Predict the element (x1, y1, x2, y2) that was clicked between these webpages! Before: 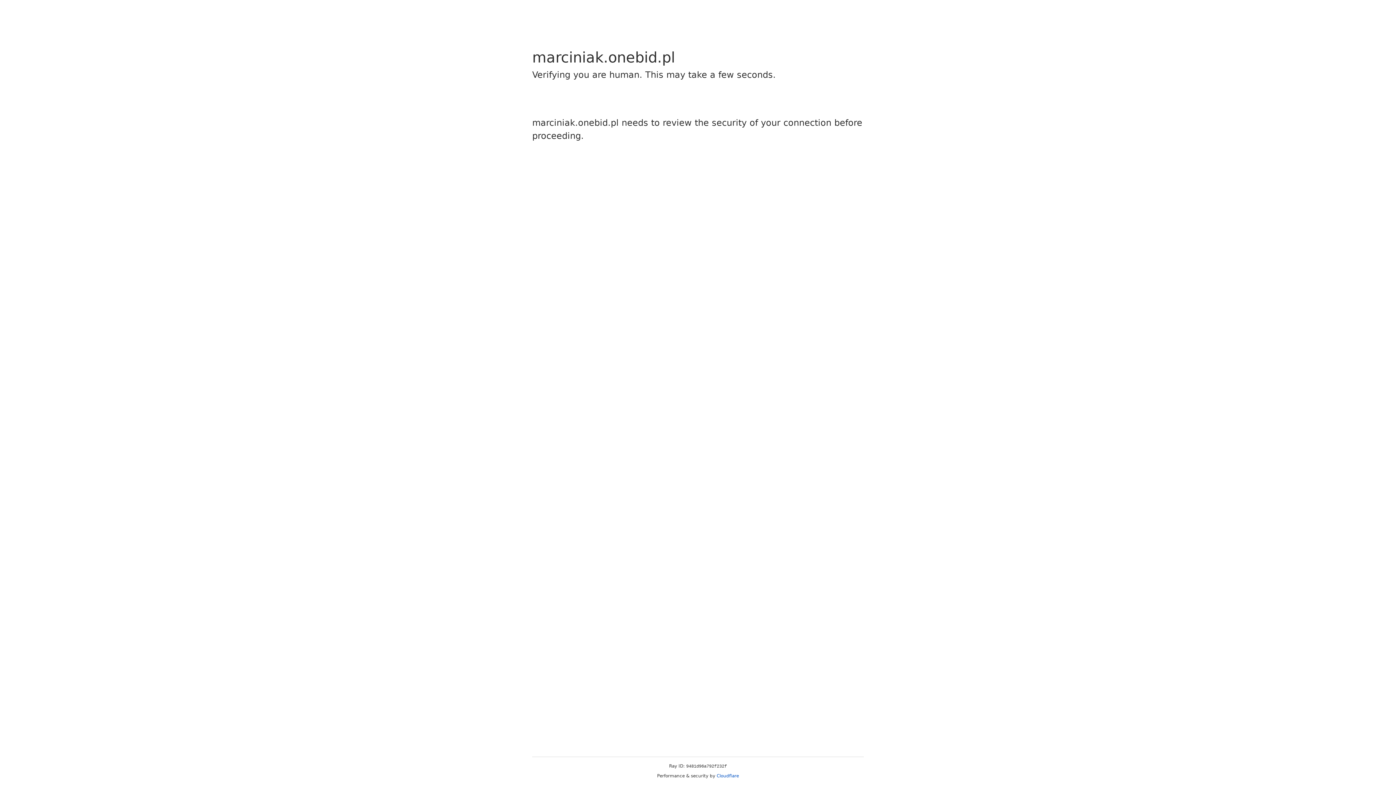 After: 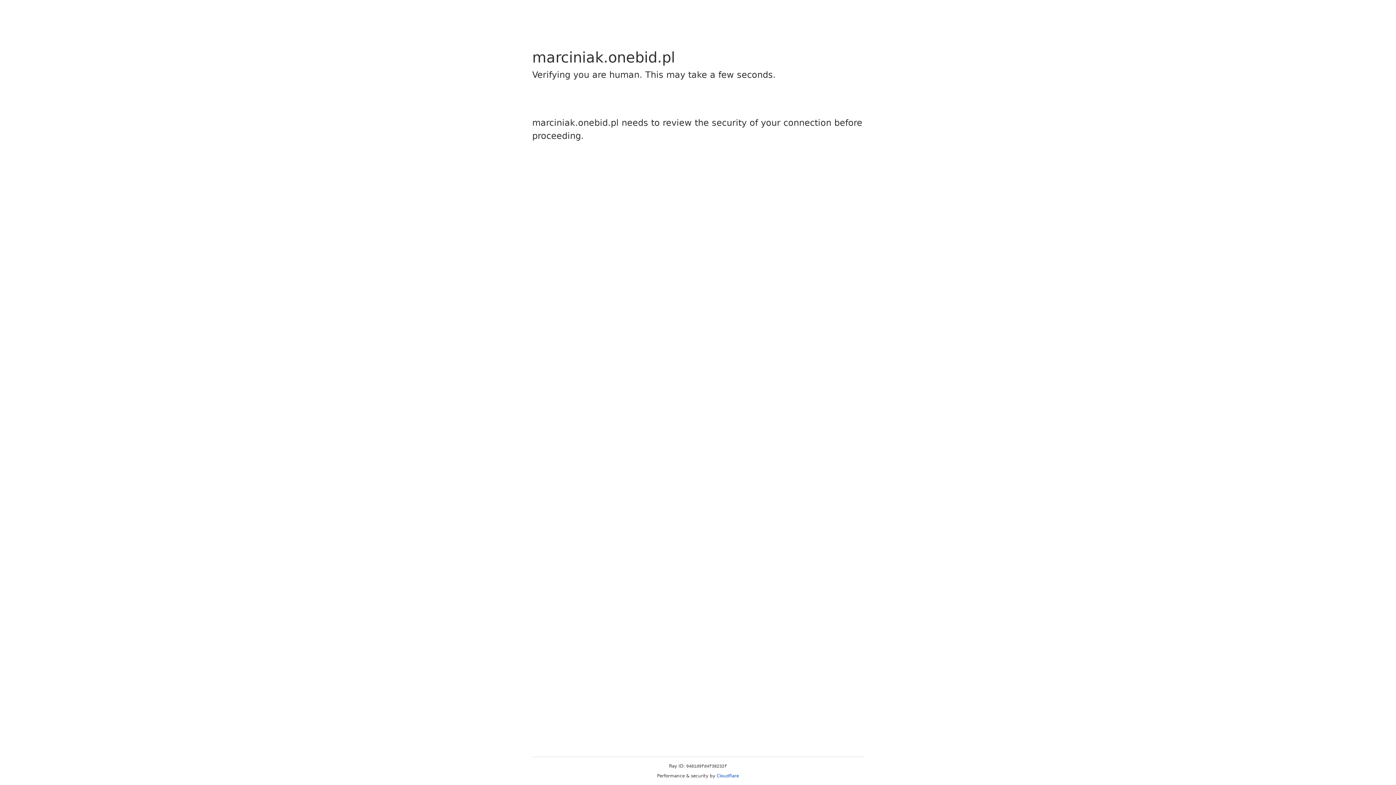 Action: label: Cloudflare bbox: (716, 773, 739, 778)